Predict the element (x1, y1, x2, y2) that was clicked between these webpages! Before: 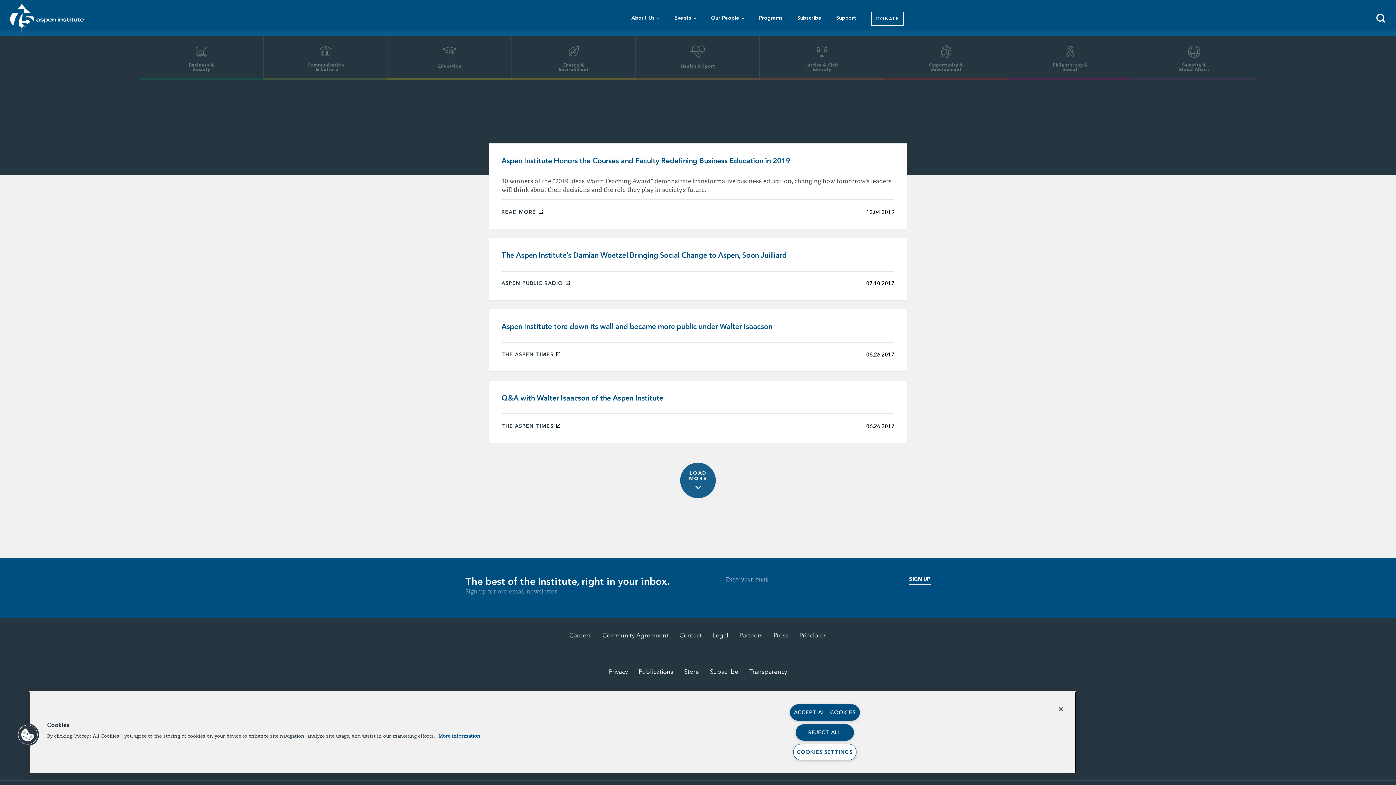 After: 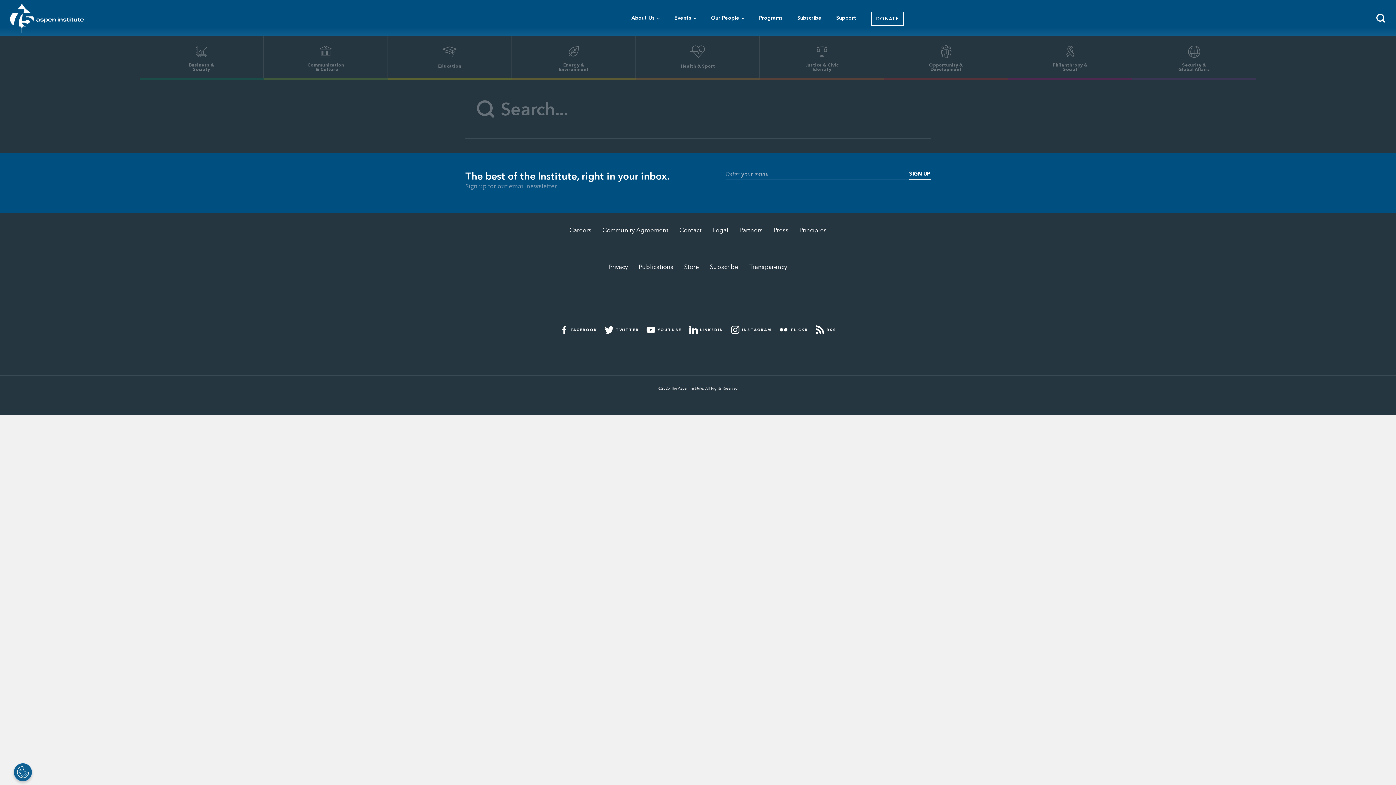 Action: bbox: (1365, 0, 1396, 36)